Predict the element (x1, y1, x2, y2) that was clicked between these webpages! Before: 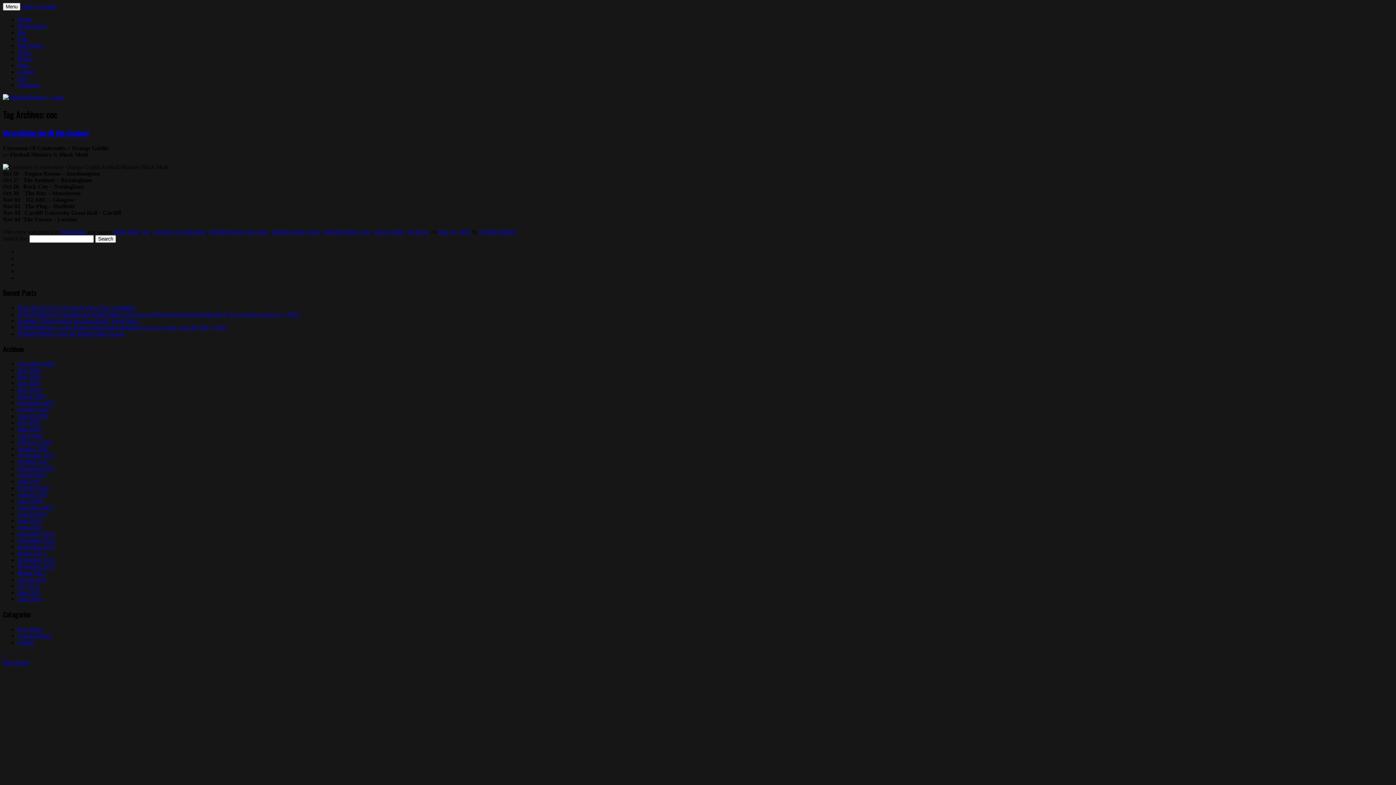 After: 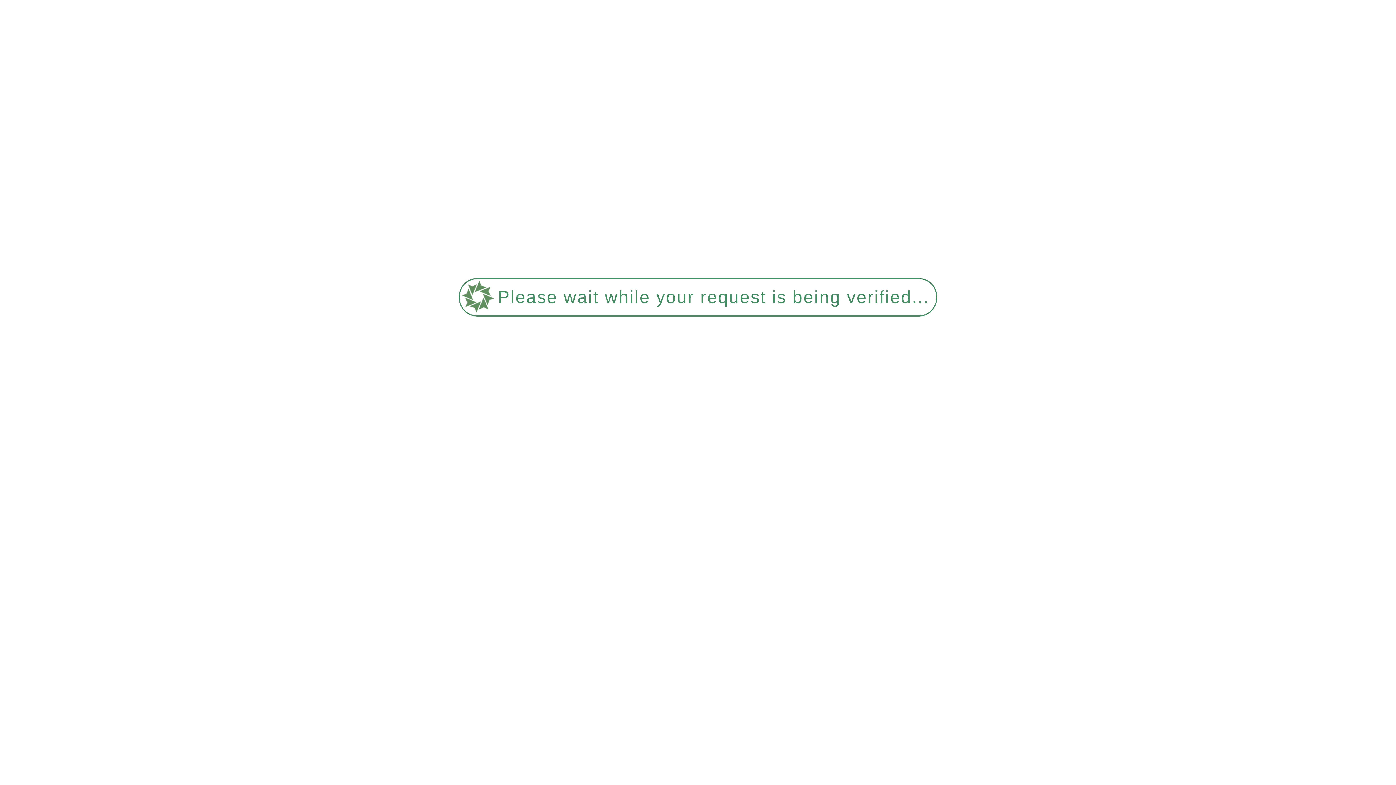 Action: label: Tour Dates bbox: (60, 228, 85, 234)